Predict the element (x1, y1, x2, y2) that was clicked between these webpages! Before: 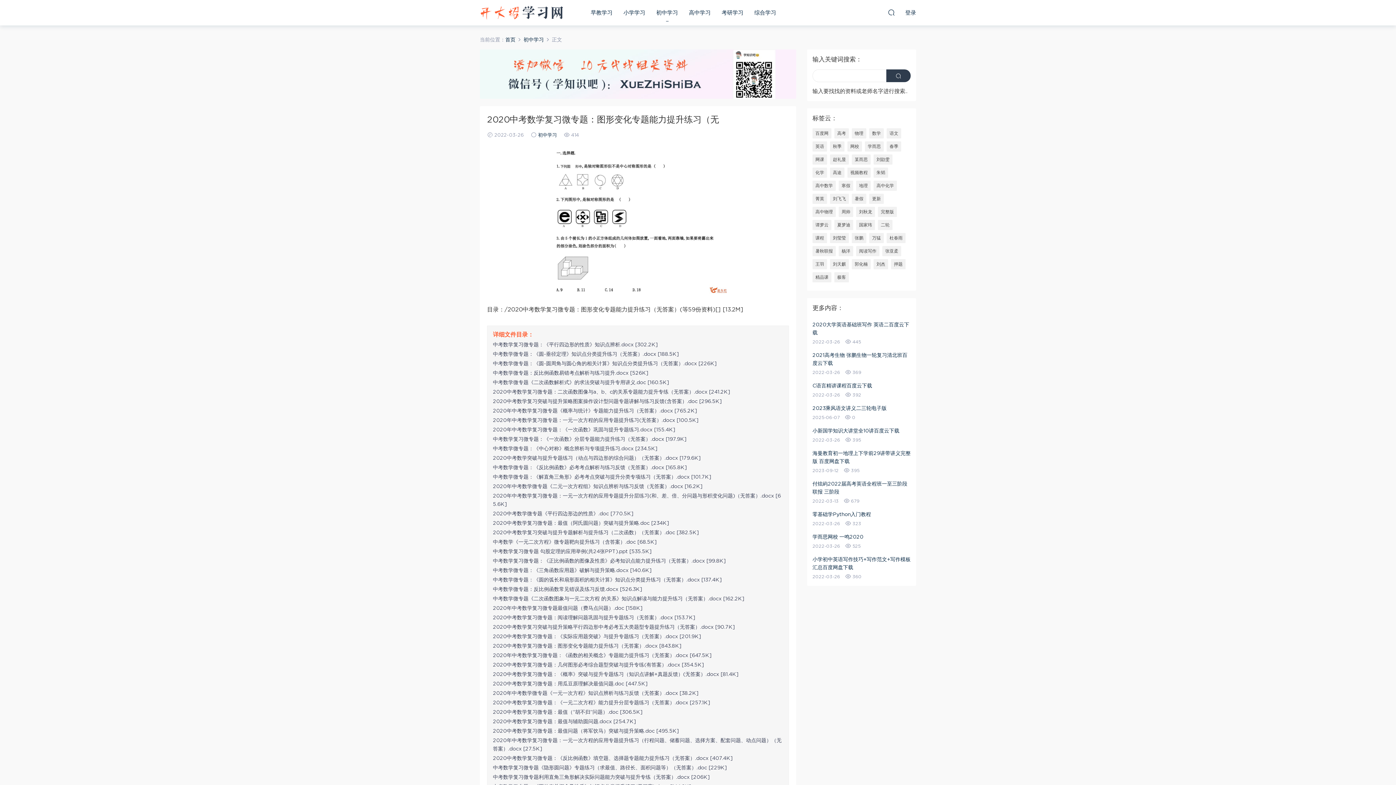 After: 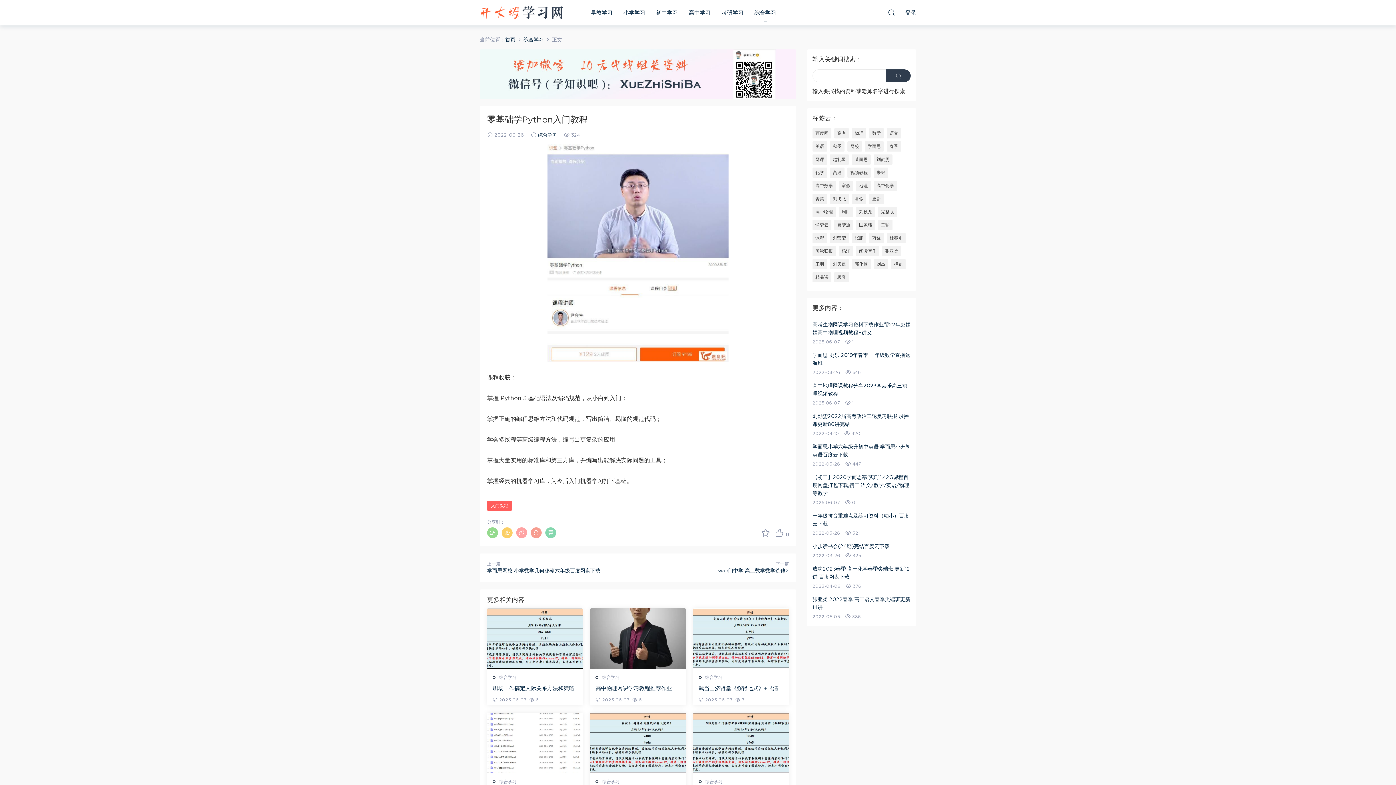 Action: bbox: (812, 512, 871, 517) label: 零基础学Python入门教程